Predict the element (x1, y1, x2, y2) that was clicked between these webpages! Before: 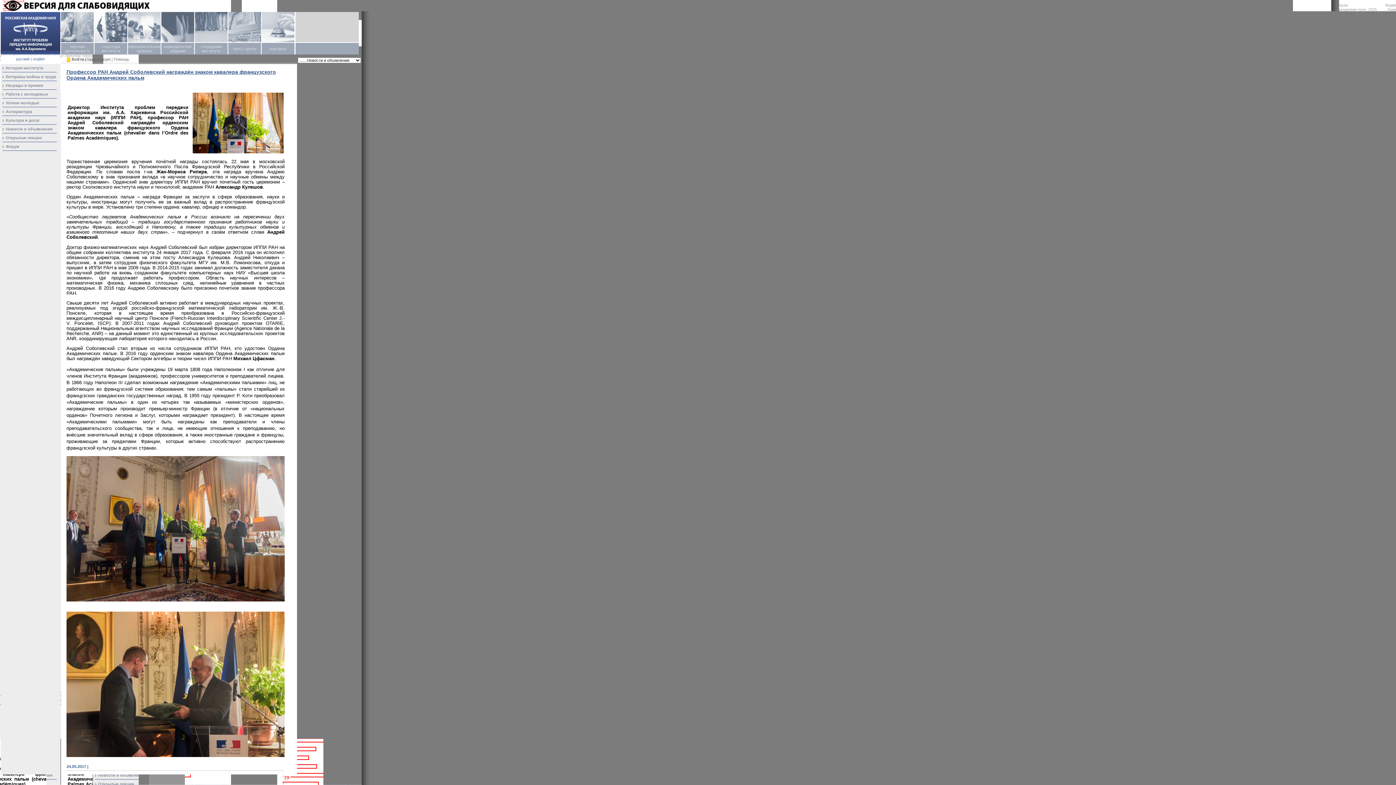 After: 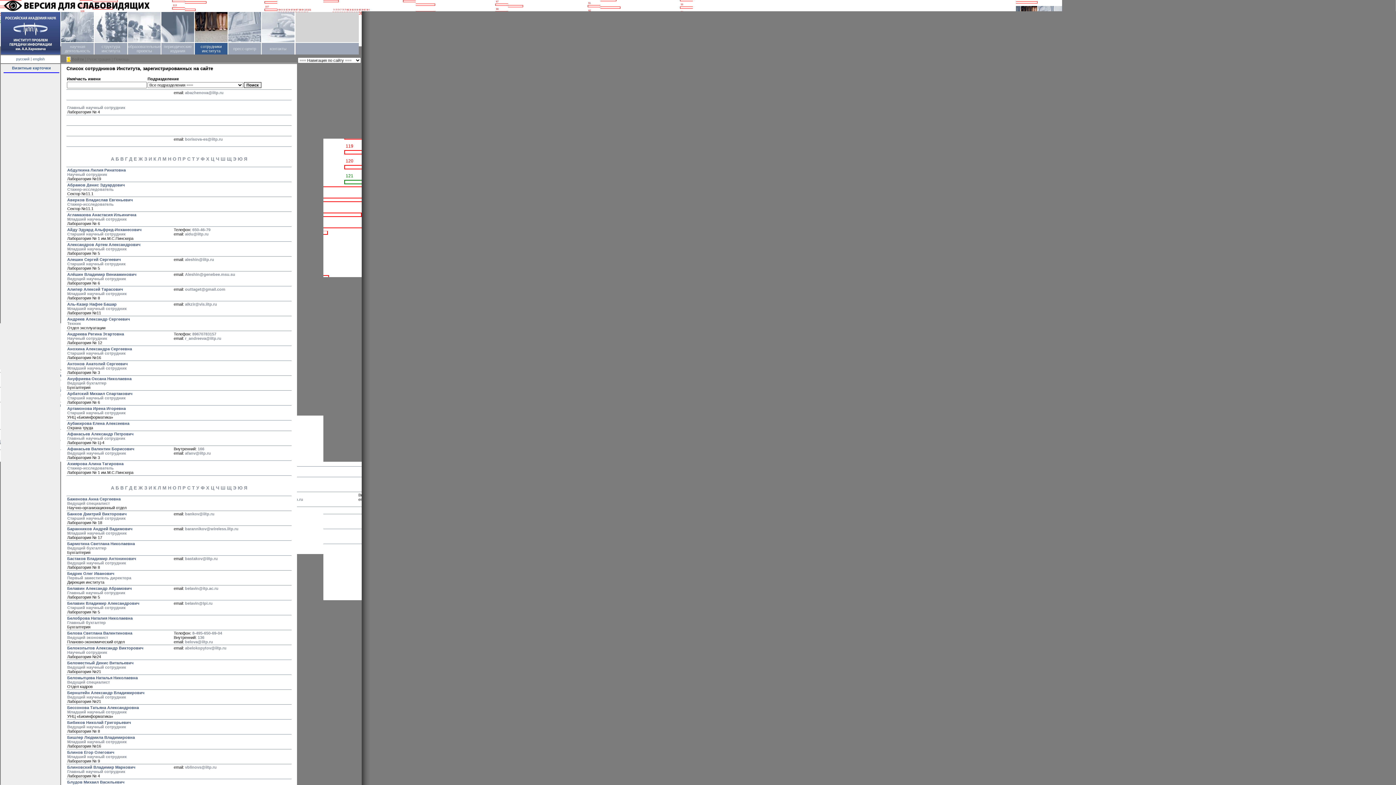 Action: bbox: (200, 44, 221, 53) label: сотрудники института